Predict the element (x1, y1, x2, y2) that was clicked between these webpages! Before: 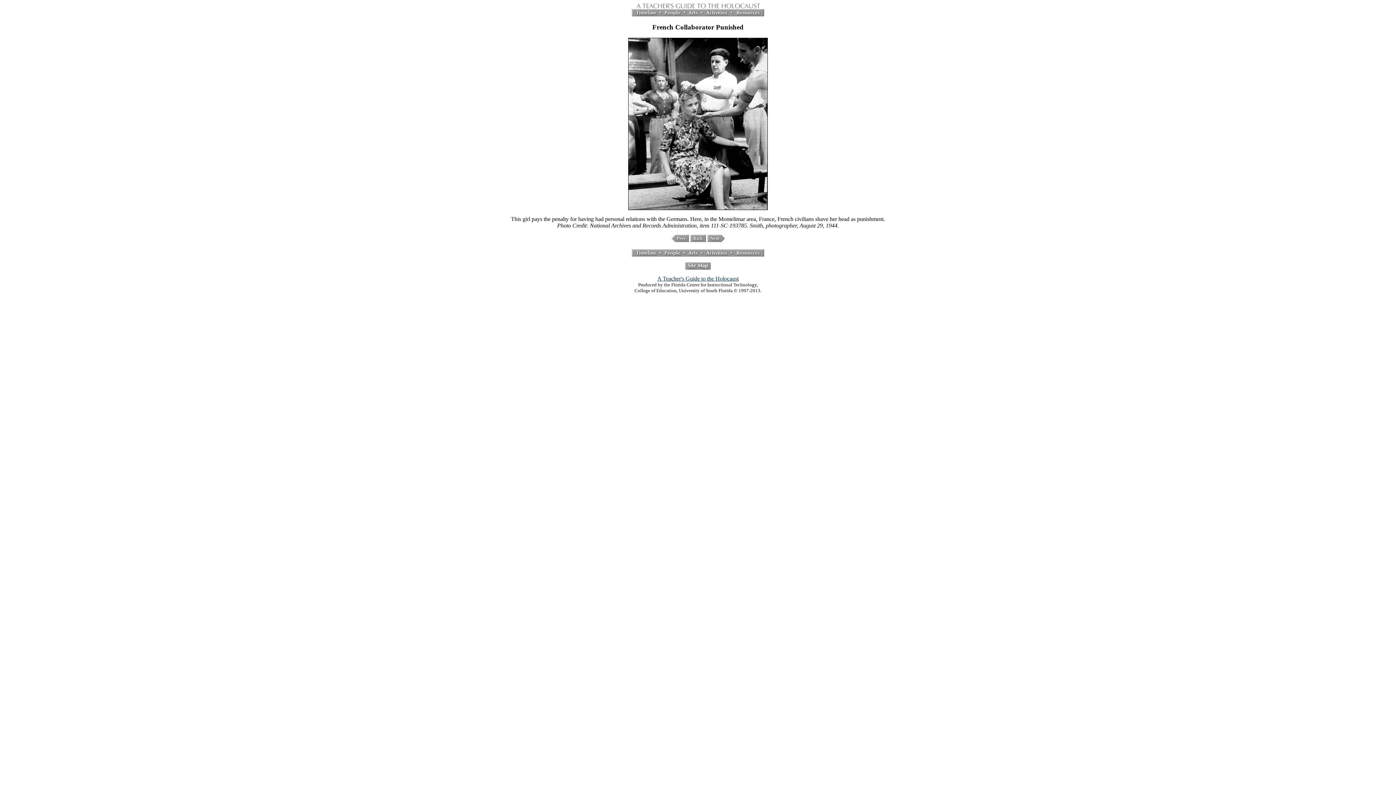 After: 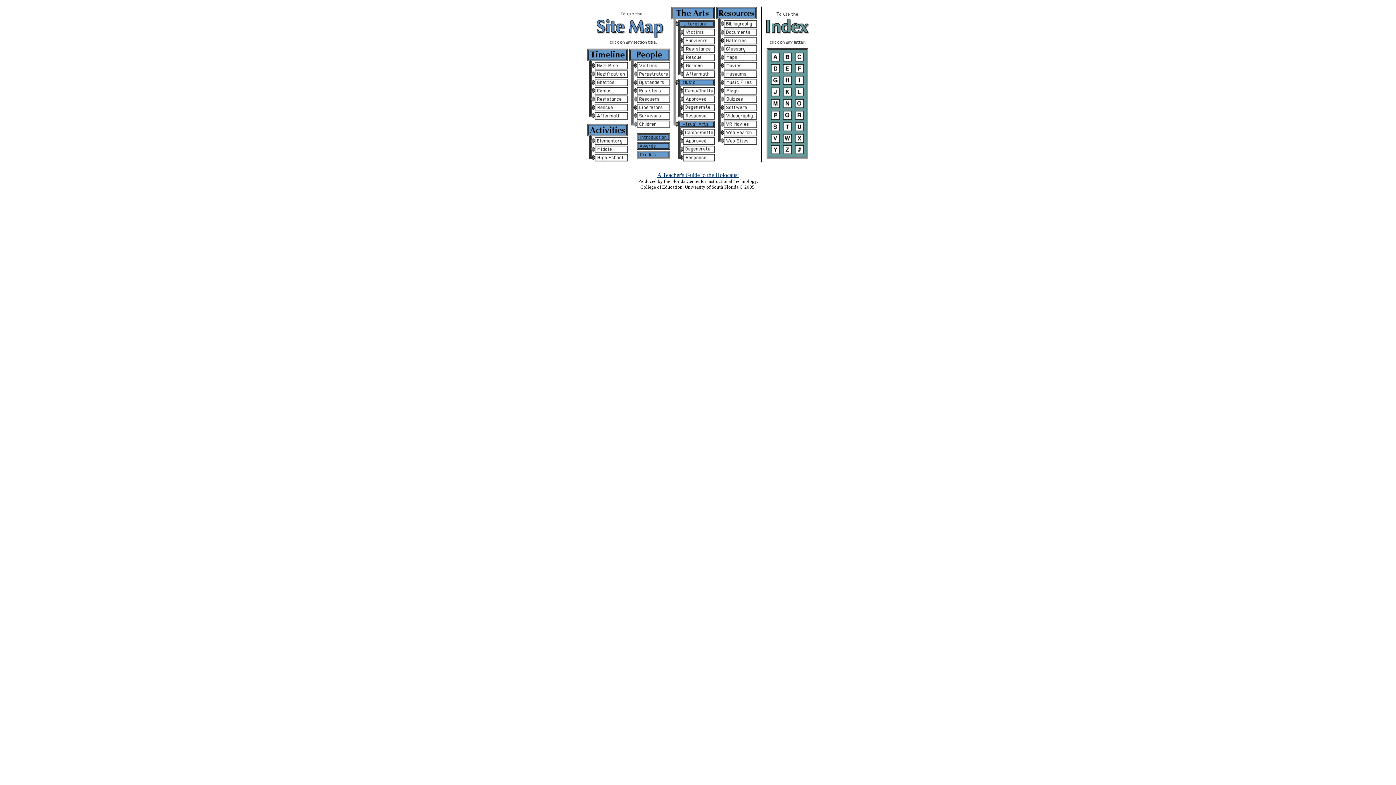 Action: bbox: (685, 264, 710, 271)